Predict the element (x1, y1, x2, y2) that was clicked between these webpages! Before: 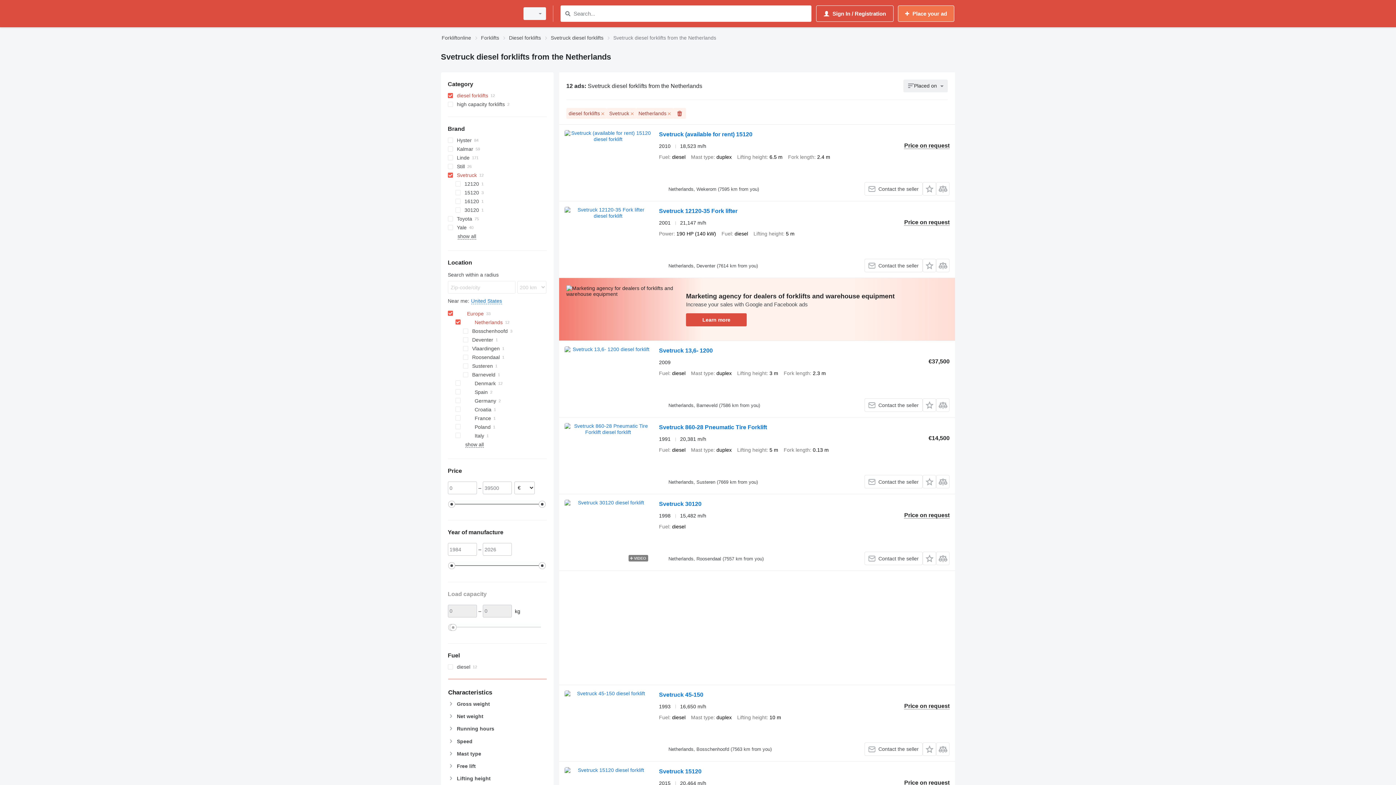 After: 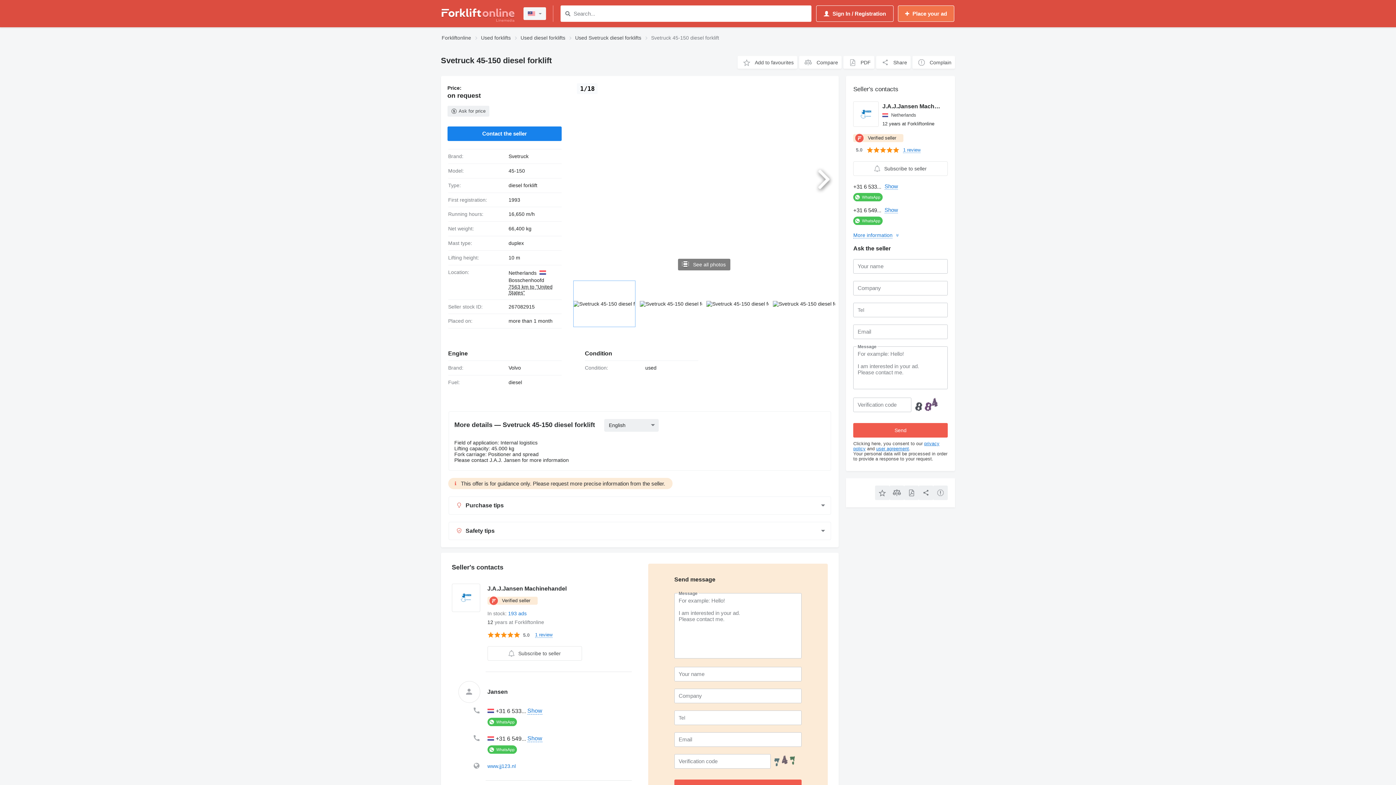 Action: bbox: (659, 691, 703, 700) label: Svetruck 45-150